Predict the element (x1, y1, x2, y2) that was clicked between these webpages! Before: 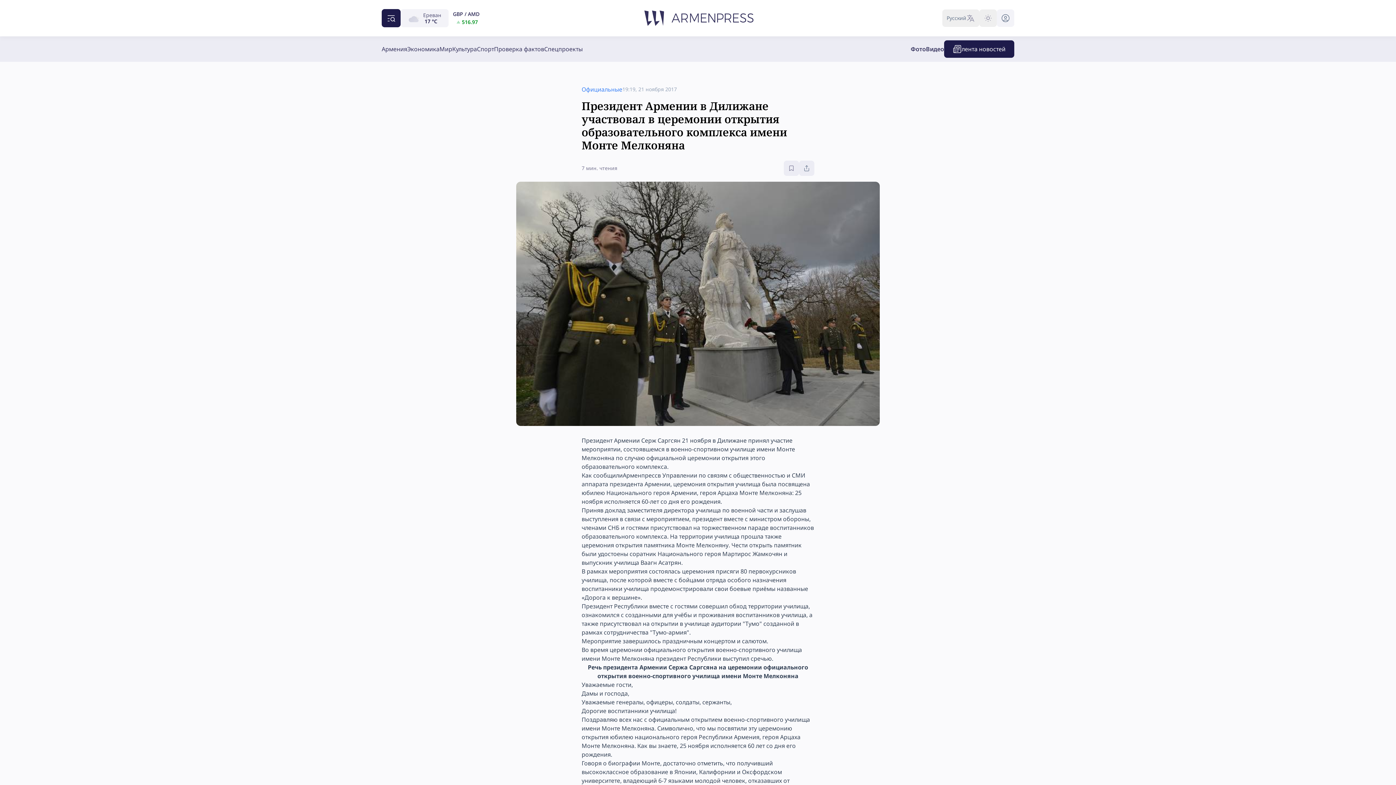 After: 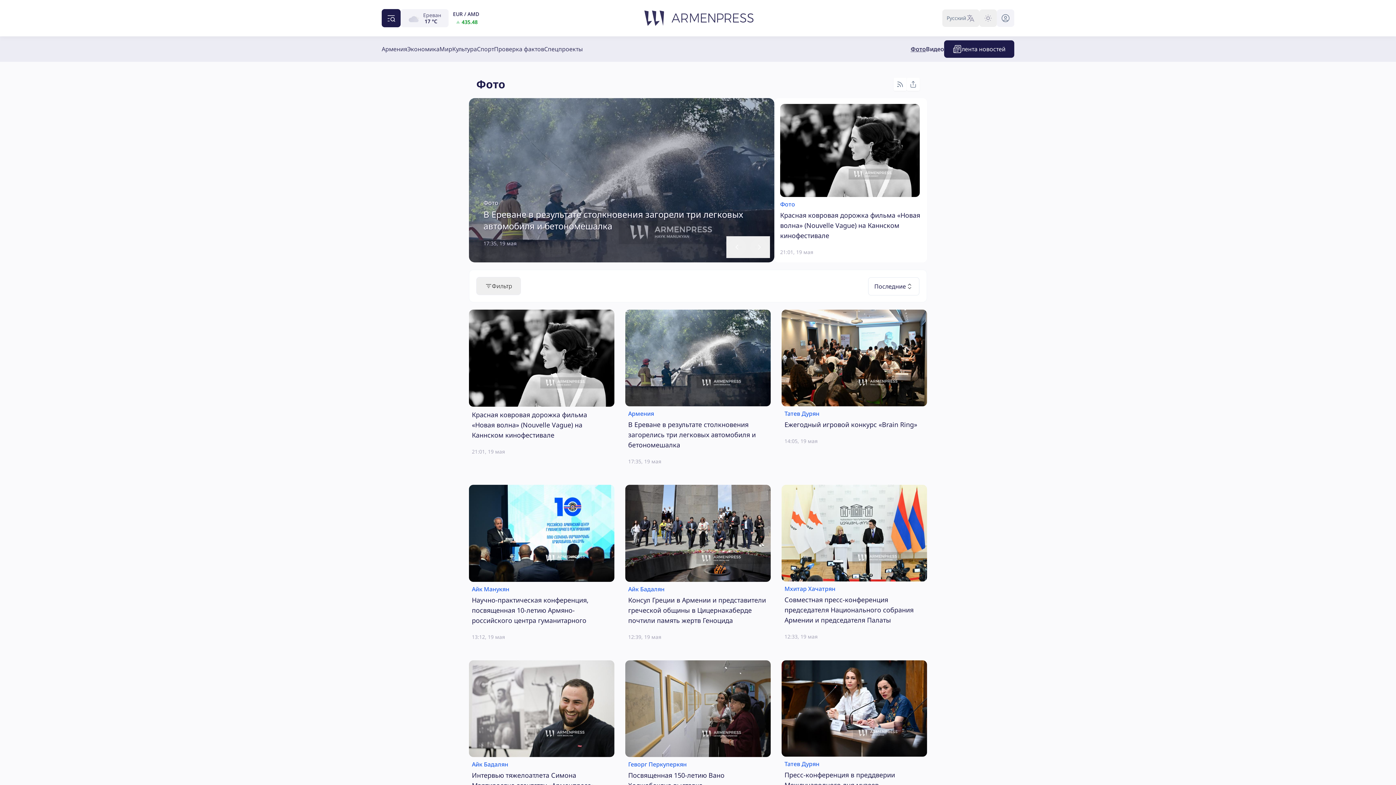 Action: label: Фото bbox: (910, 44, 926, 53)